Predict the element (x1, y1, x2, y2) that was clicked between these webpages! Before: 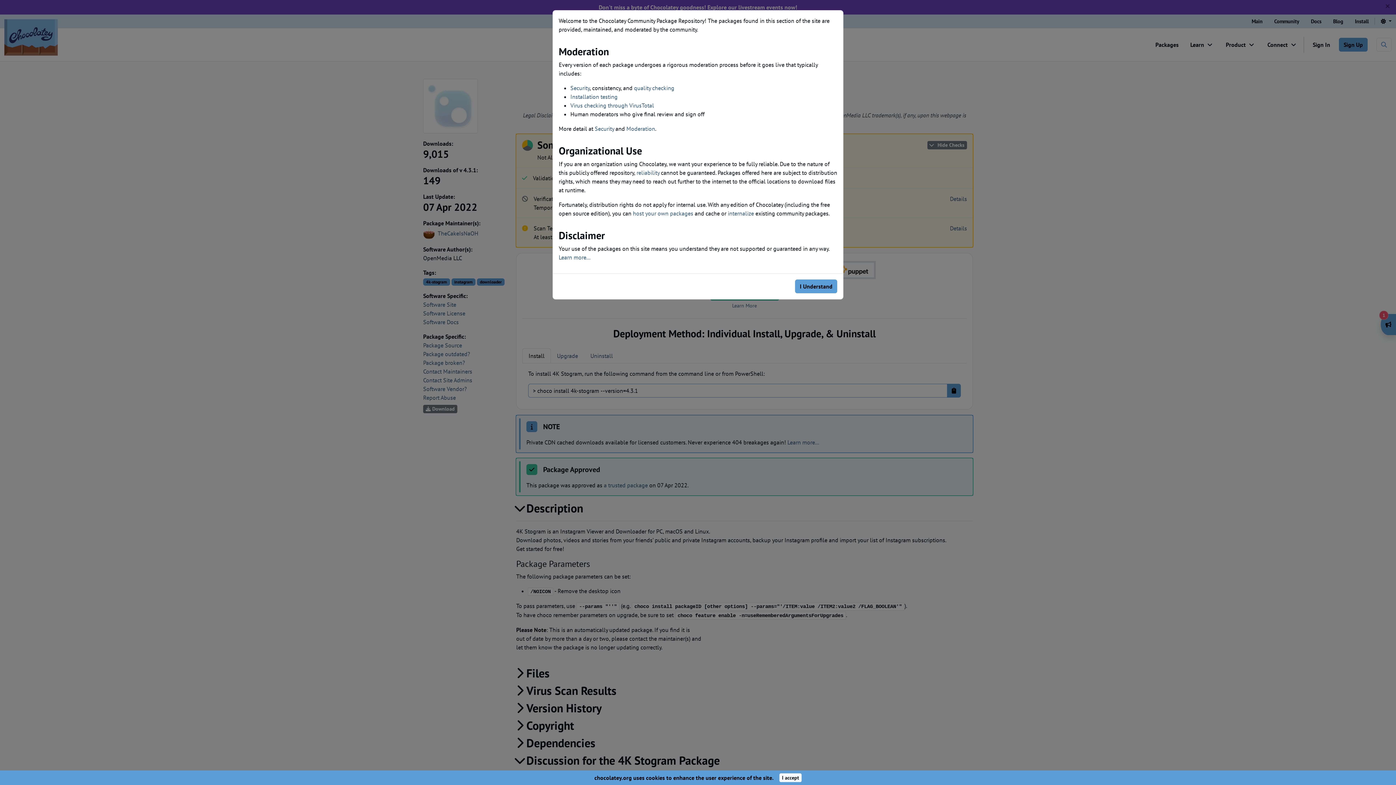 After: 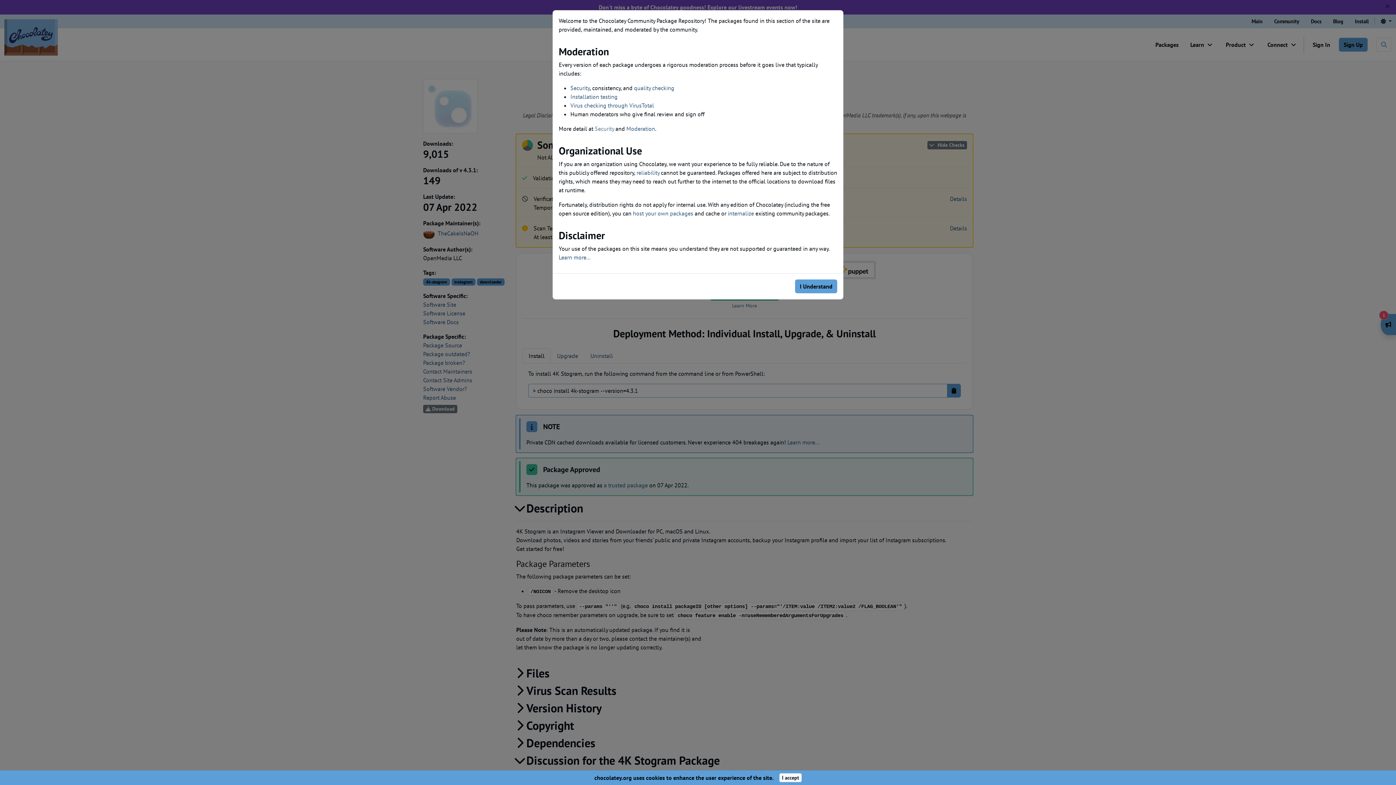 Action: bbox: (594, 125, 614, 132) label: Security